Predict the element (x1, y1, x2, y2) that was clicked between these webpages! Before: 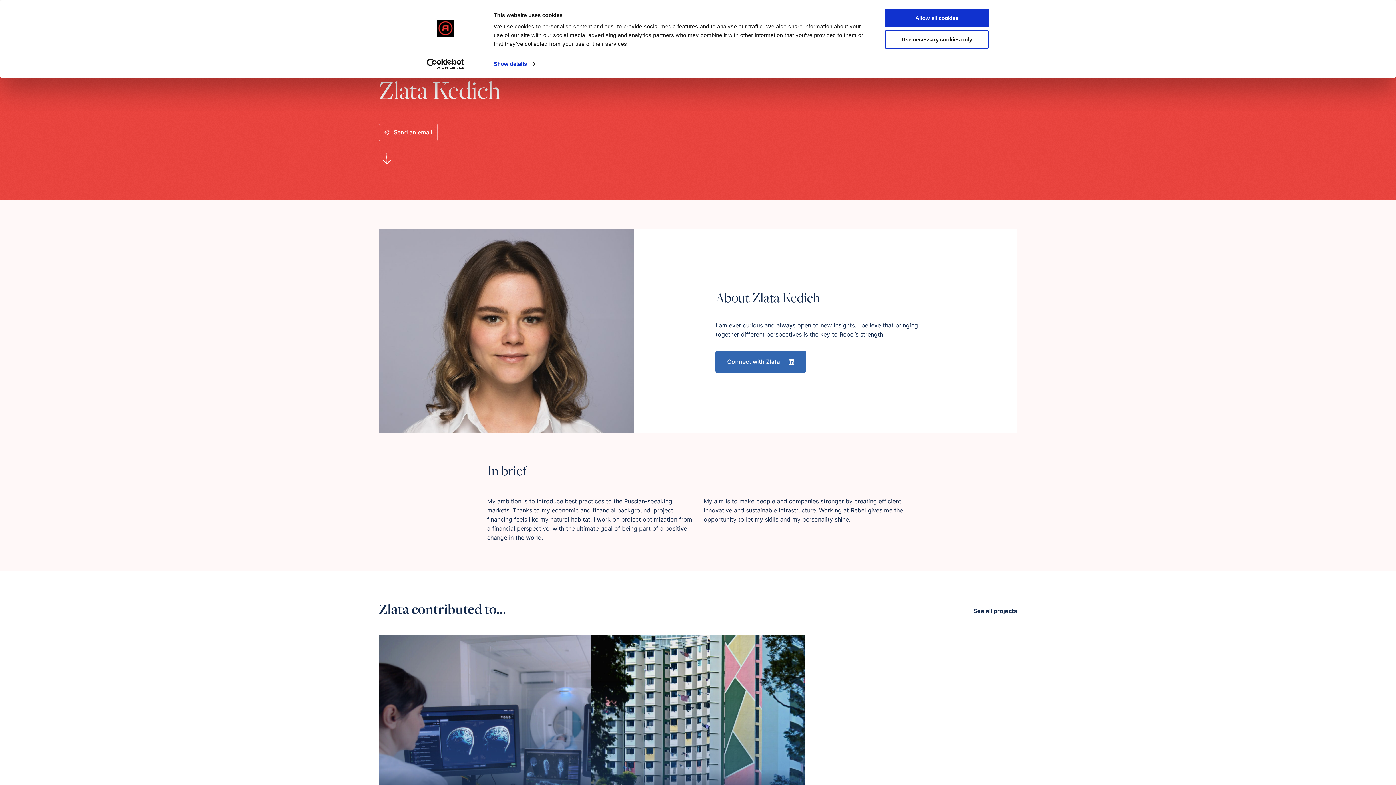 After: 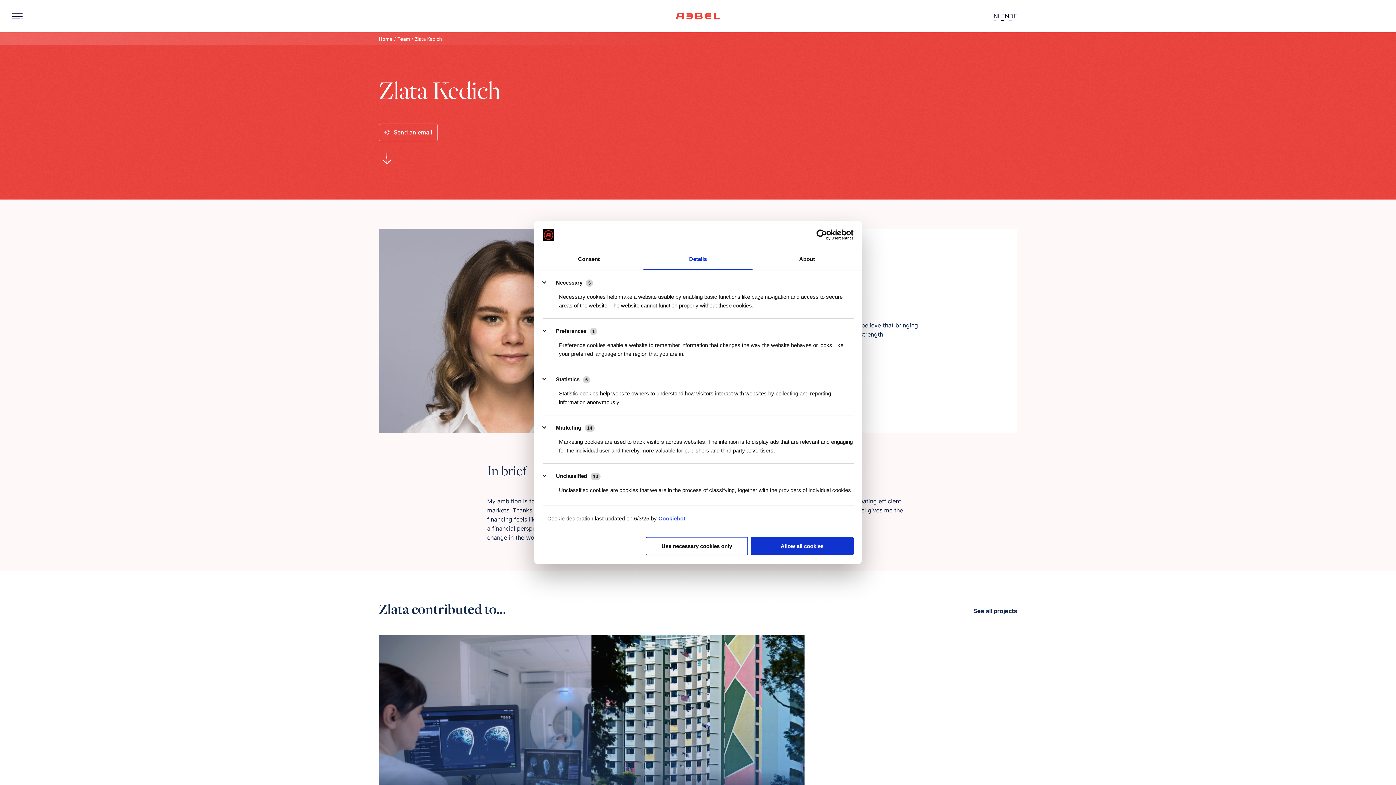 Action: bbox: (493, 58, 535, 69) label: Show details